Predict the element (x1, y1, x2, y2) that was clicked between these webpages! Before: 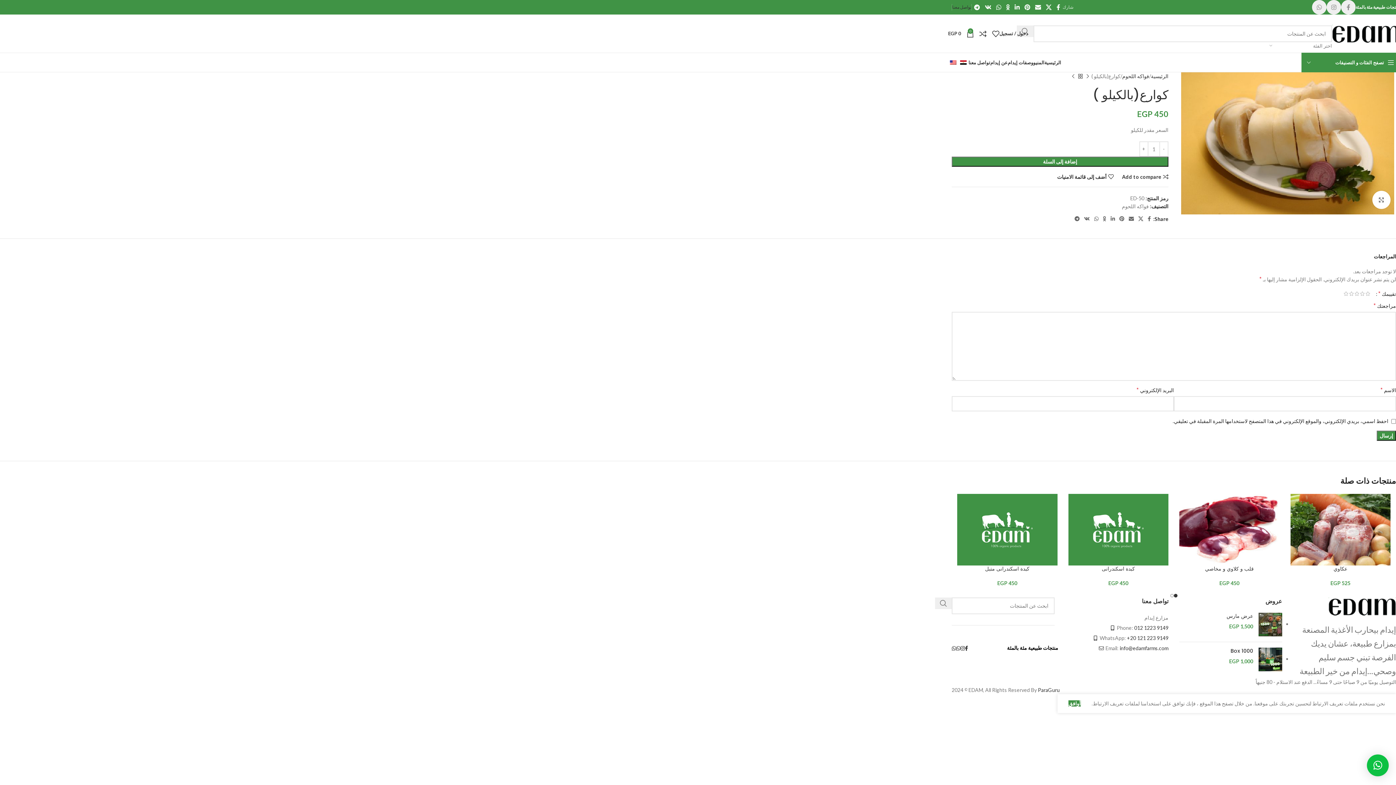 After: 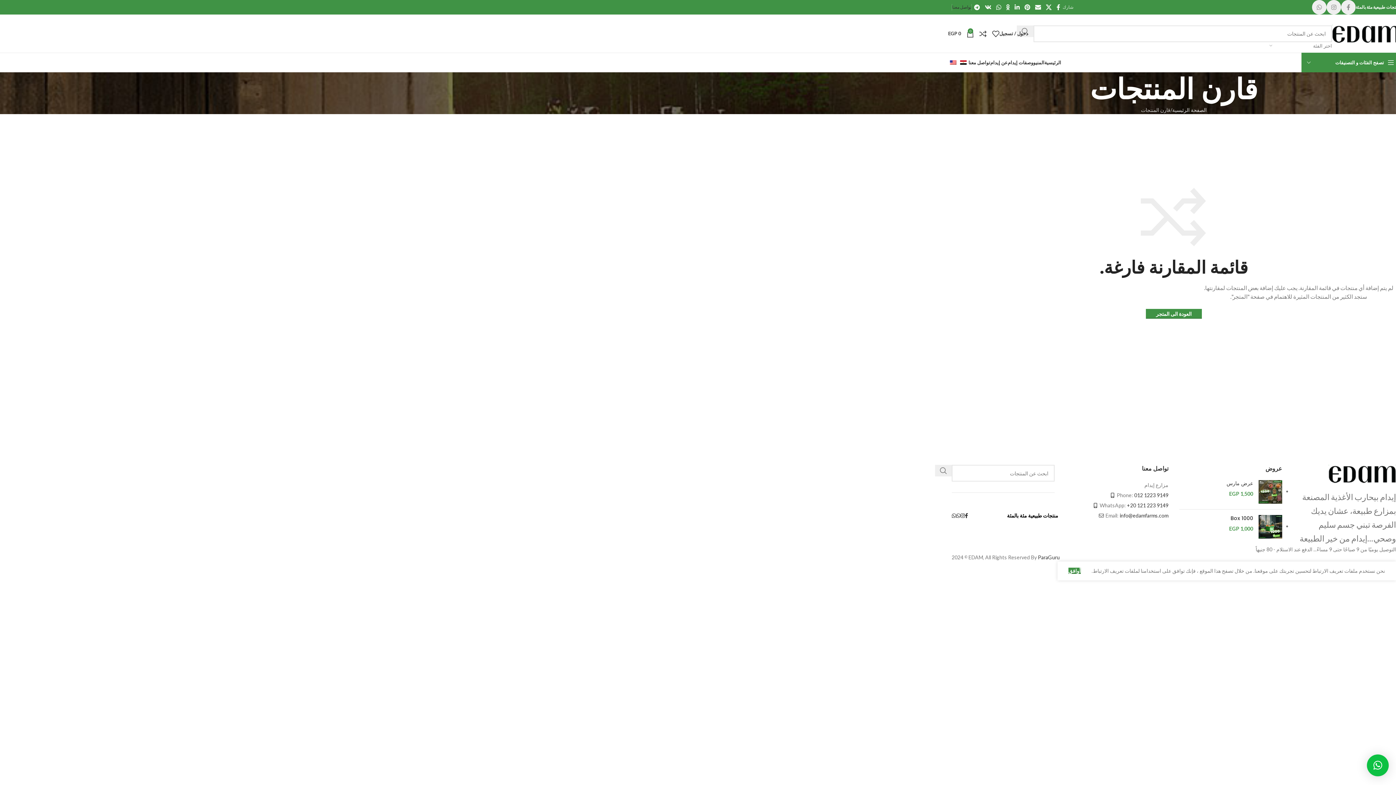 Action: label: 0 bbox: (974, 26, 986, 40)